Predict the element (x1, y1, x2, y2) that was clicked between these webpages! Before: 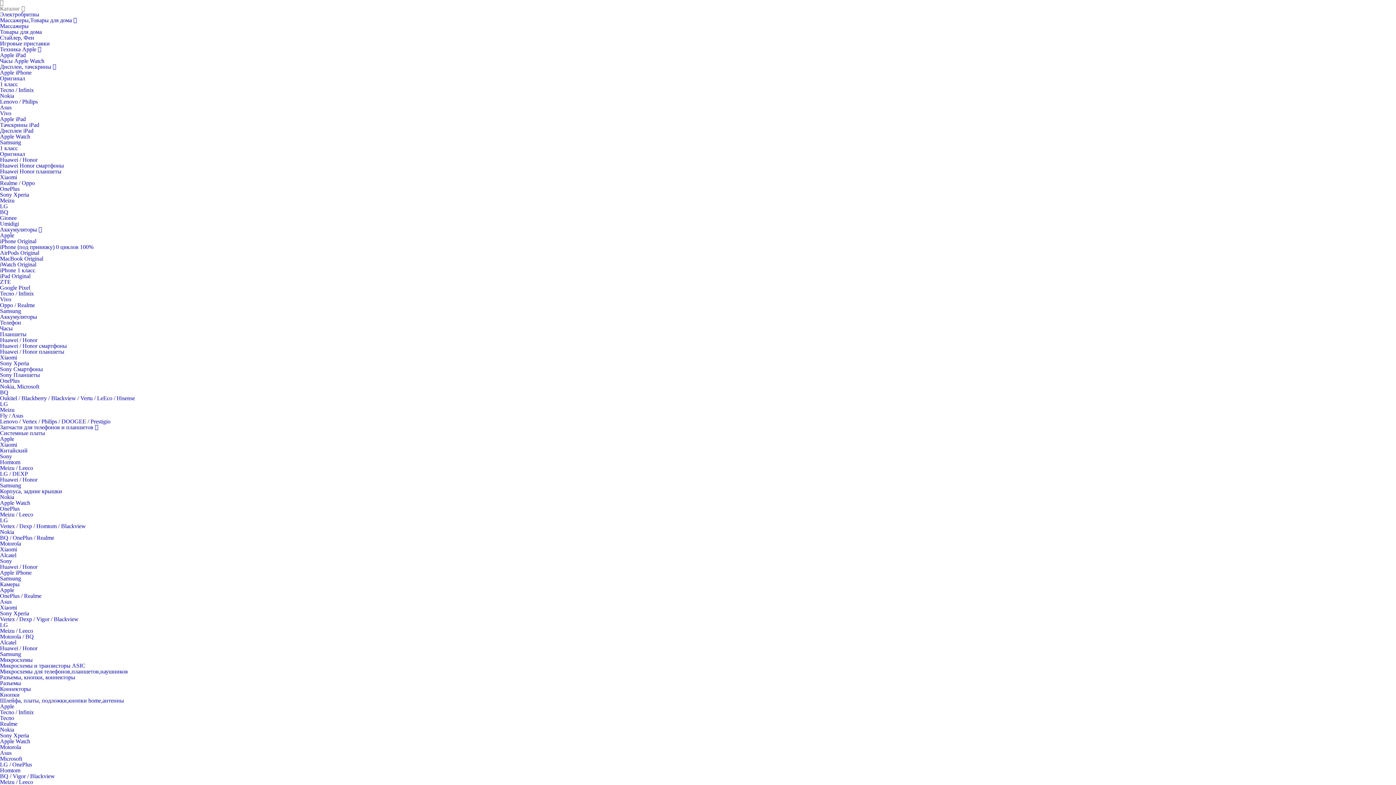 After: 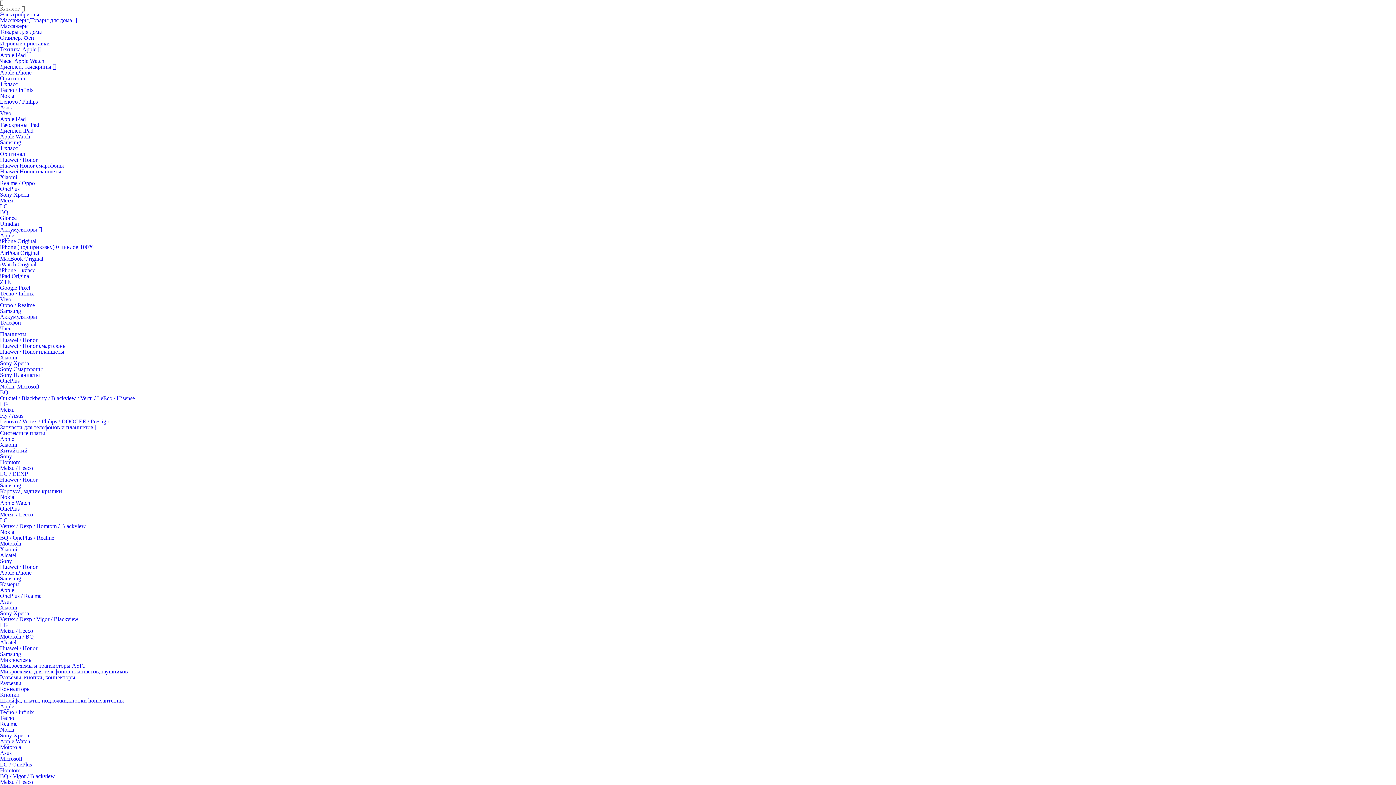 Action: bbox: (0, 401, 8, 407) label: LG